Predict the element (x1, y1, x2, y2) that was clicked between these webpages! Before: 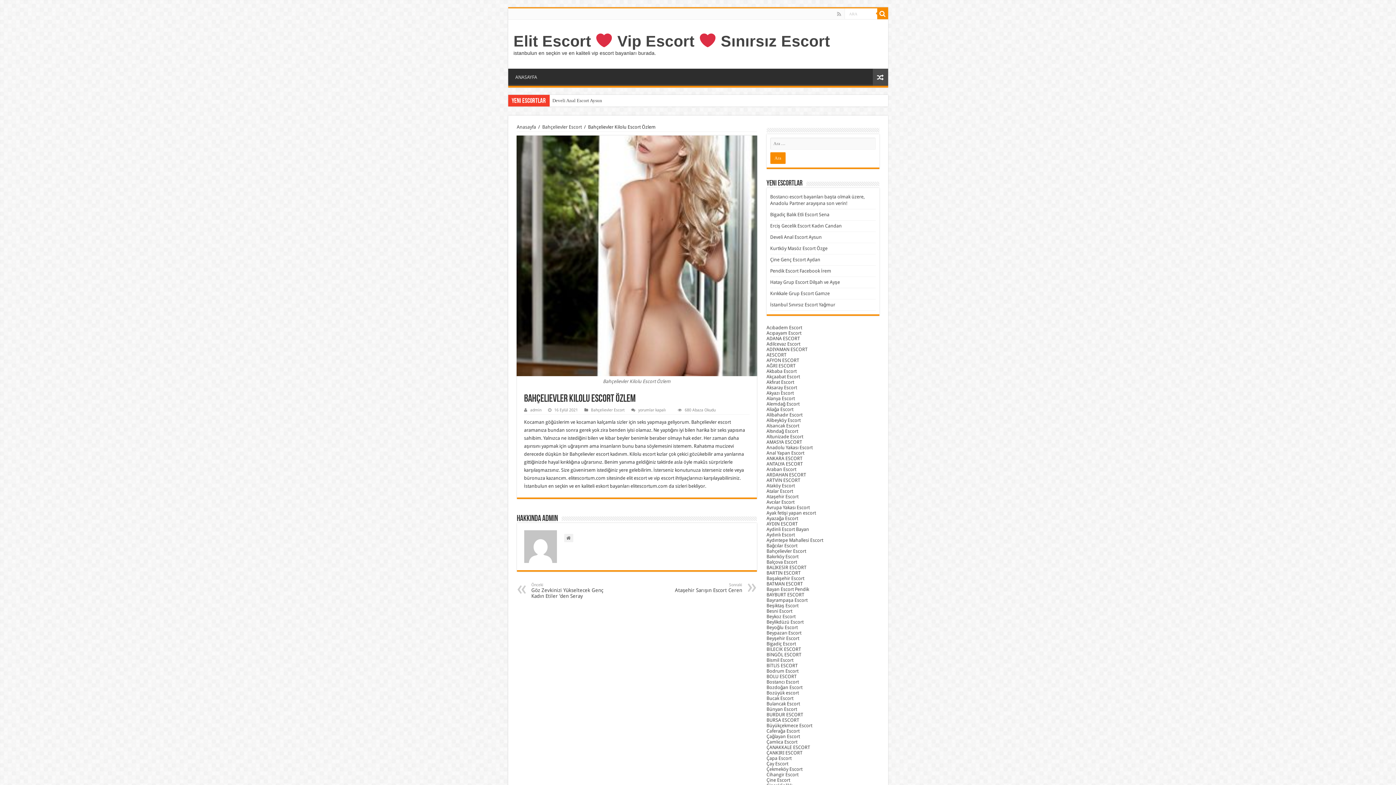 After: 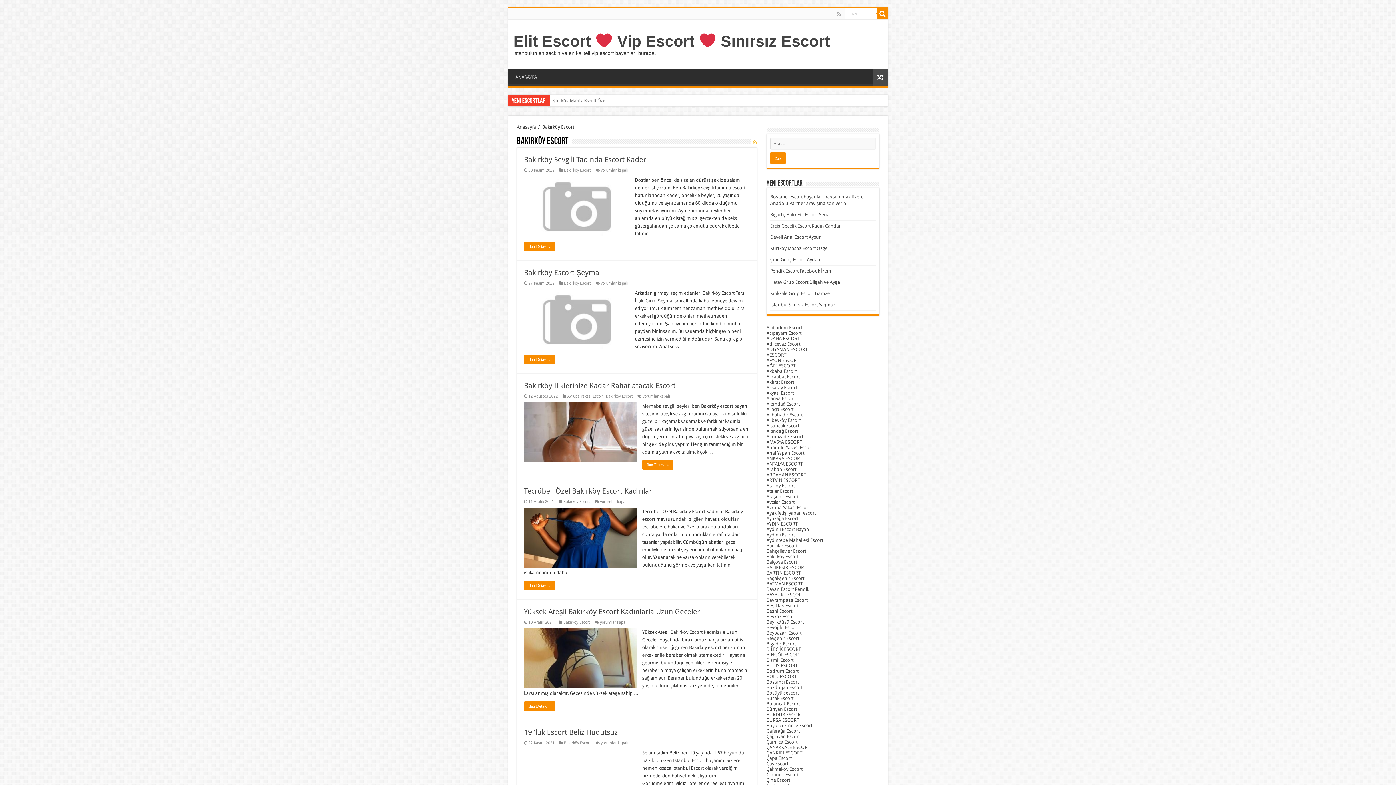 Action: label: Bakırköy Escort bbox: (766, 554, 798, 559)